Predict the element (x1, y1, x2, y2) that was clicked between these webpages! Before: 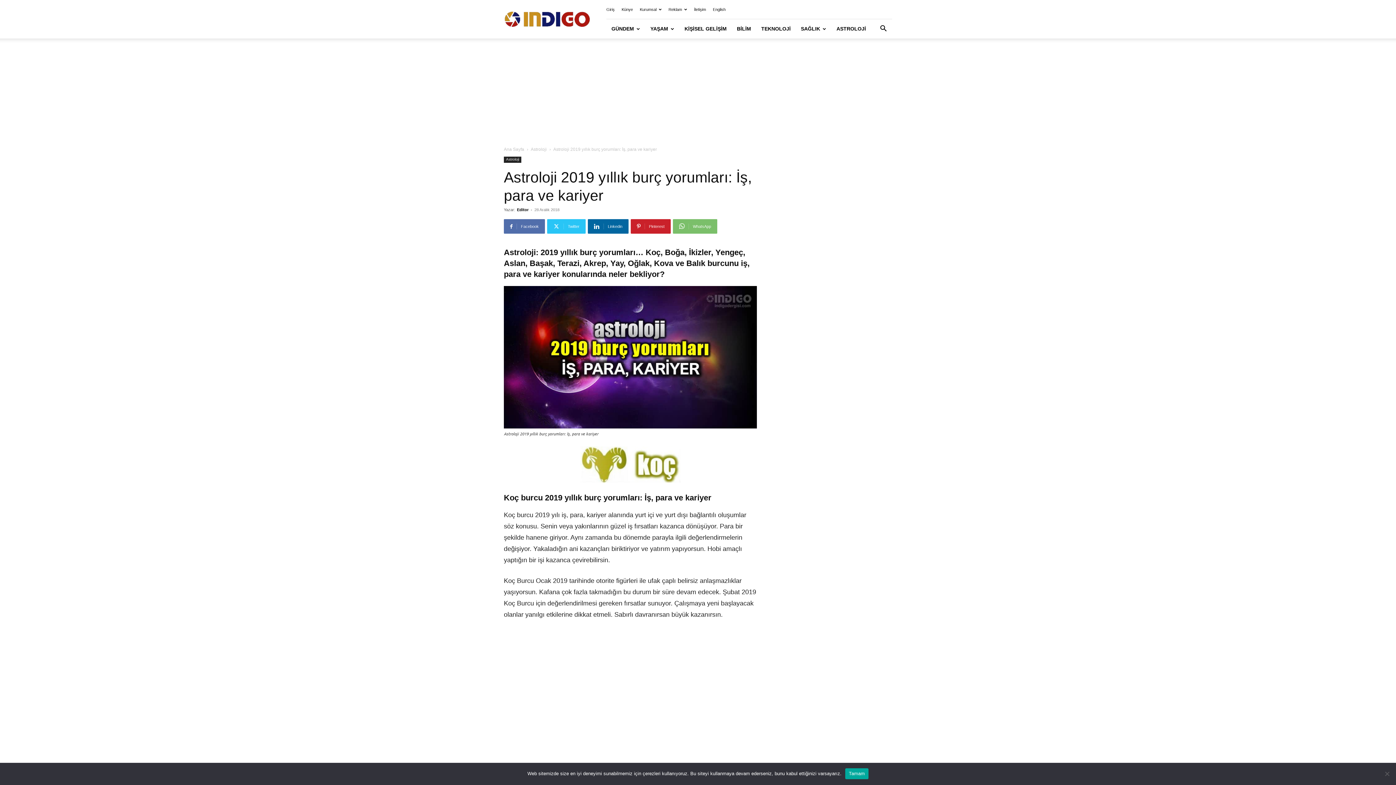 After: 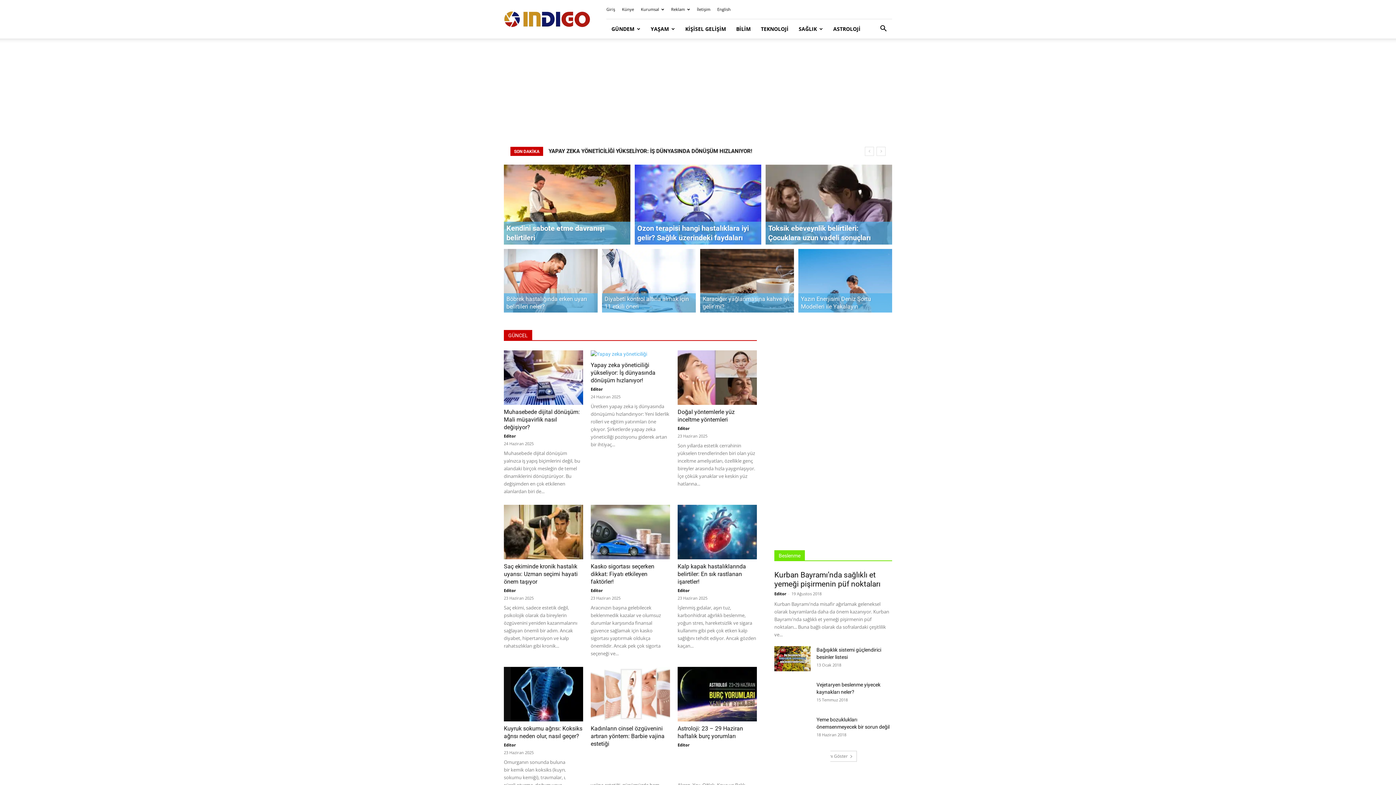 Action: label: Ana Sayfa bbox: (504, 146, 524, 152)